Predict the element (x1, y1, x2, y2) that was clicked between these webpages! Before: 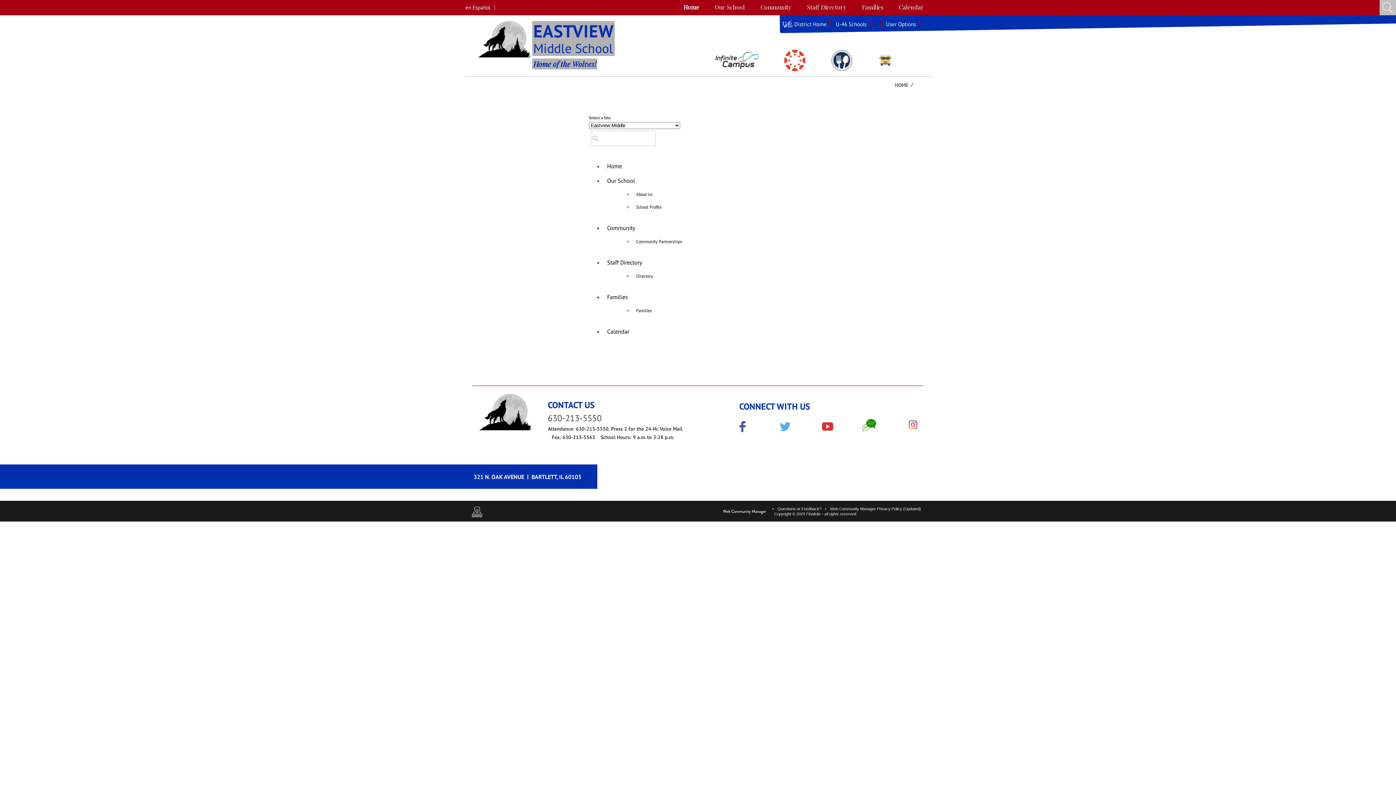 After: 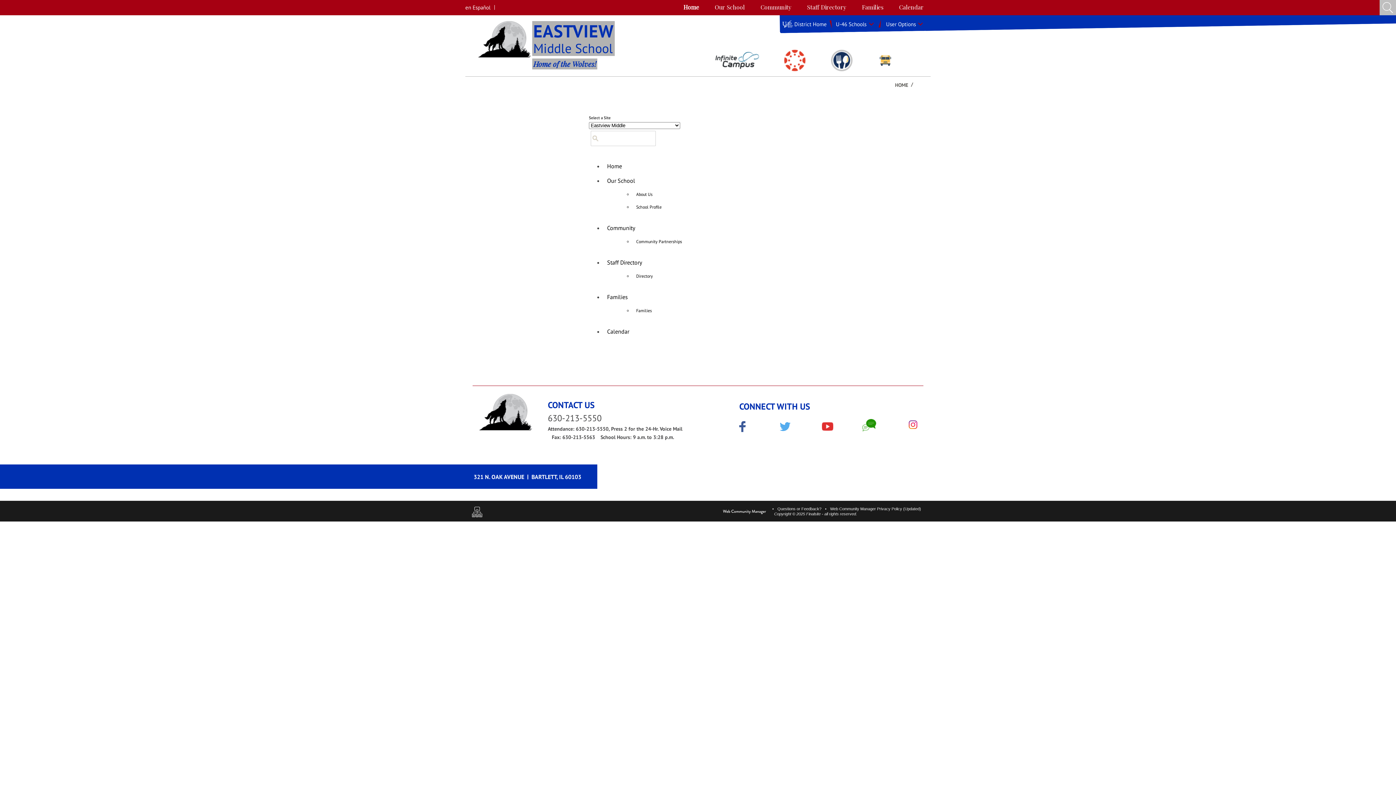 Action: bbox: (739, 421, 746, 433) label: Facebook